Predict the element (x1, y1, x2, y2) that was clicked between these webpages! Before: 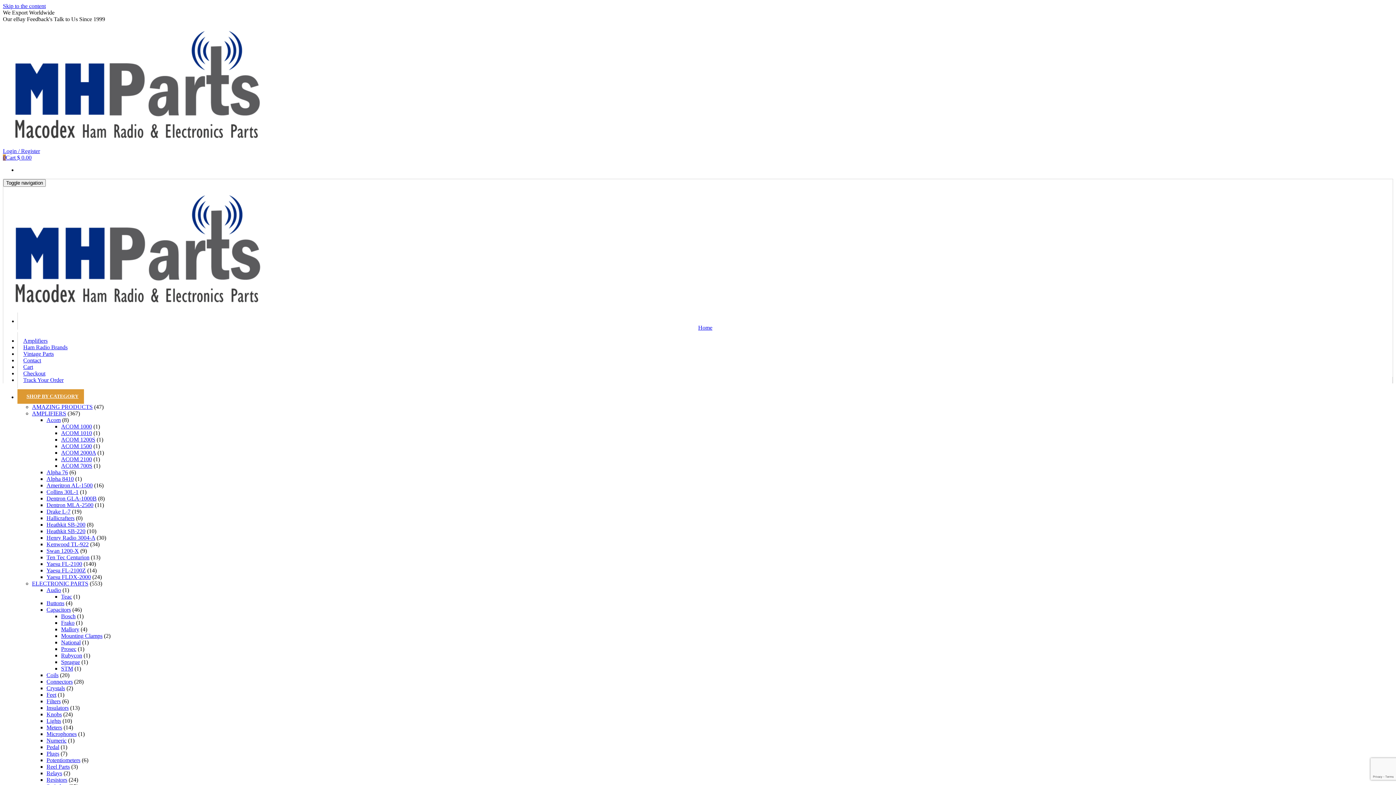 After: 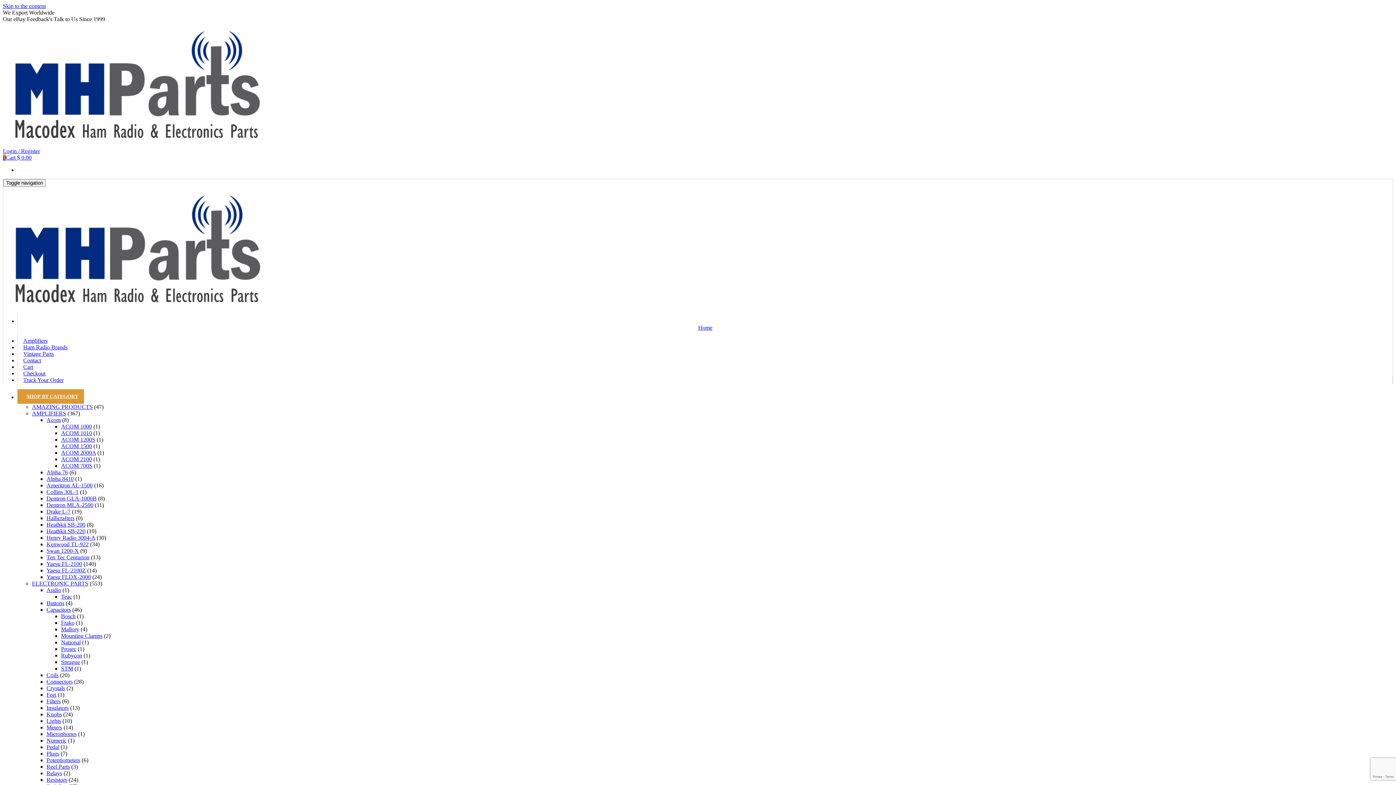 Action: label: AMAZING PRODUCTS bbox: (32, 404, 92, 410)